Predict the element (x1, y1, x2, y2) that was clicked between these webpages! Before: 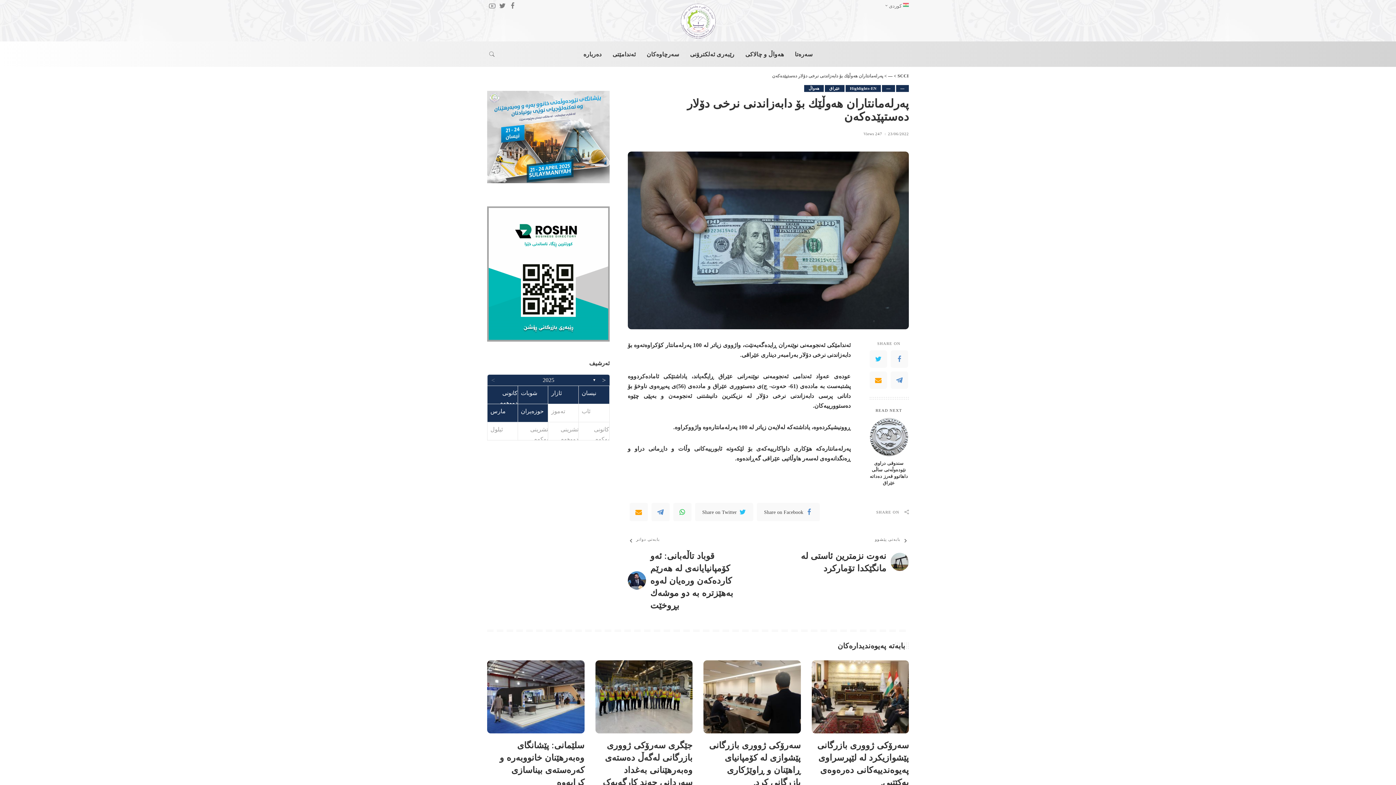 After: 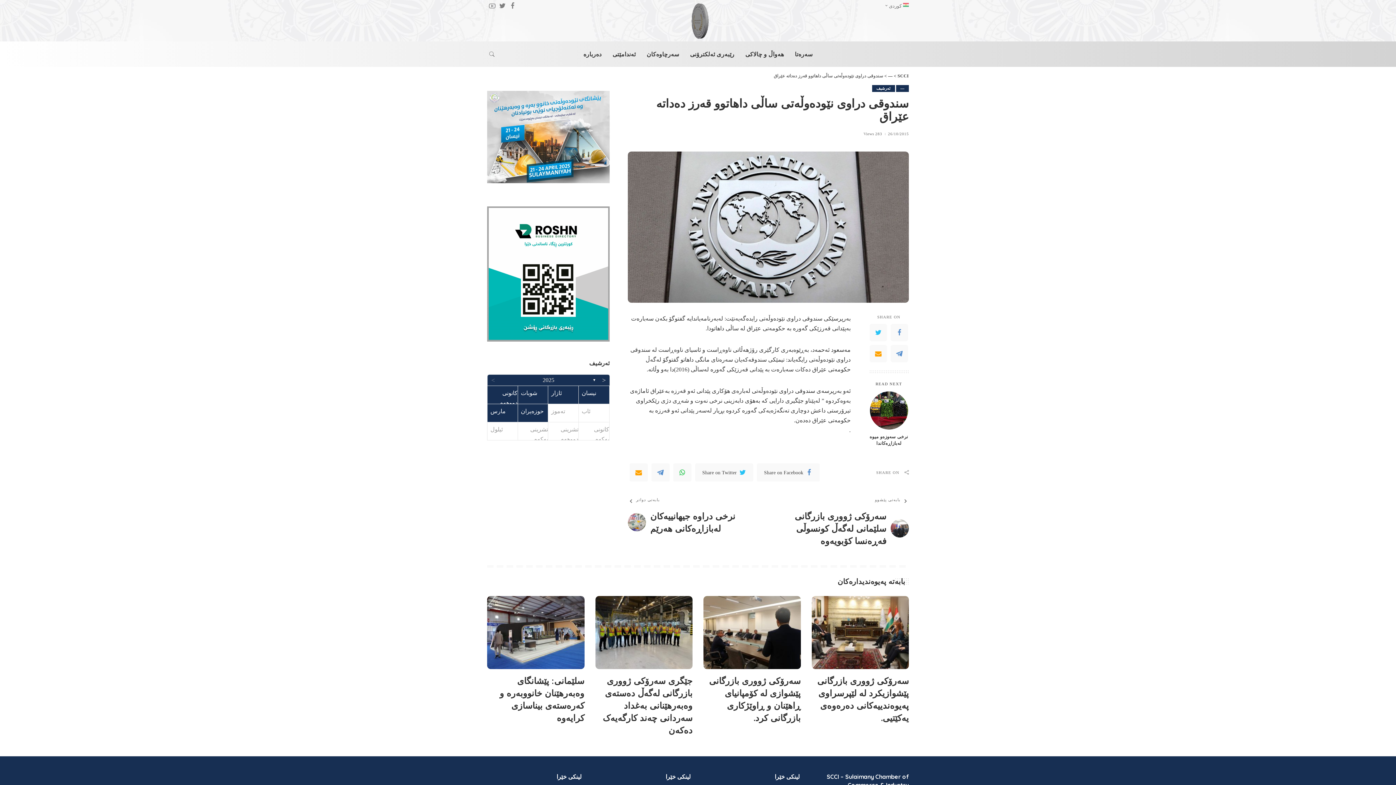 Action: label: سندوقی دراوی نێودەوڵەتی ساڵی داهاتوو قەرز دەداتە عێراق bbox: (869, 460, 909, 486)